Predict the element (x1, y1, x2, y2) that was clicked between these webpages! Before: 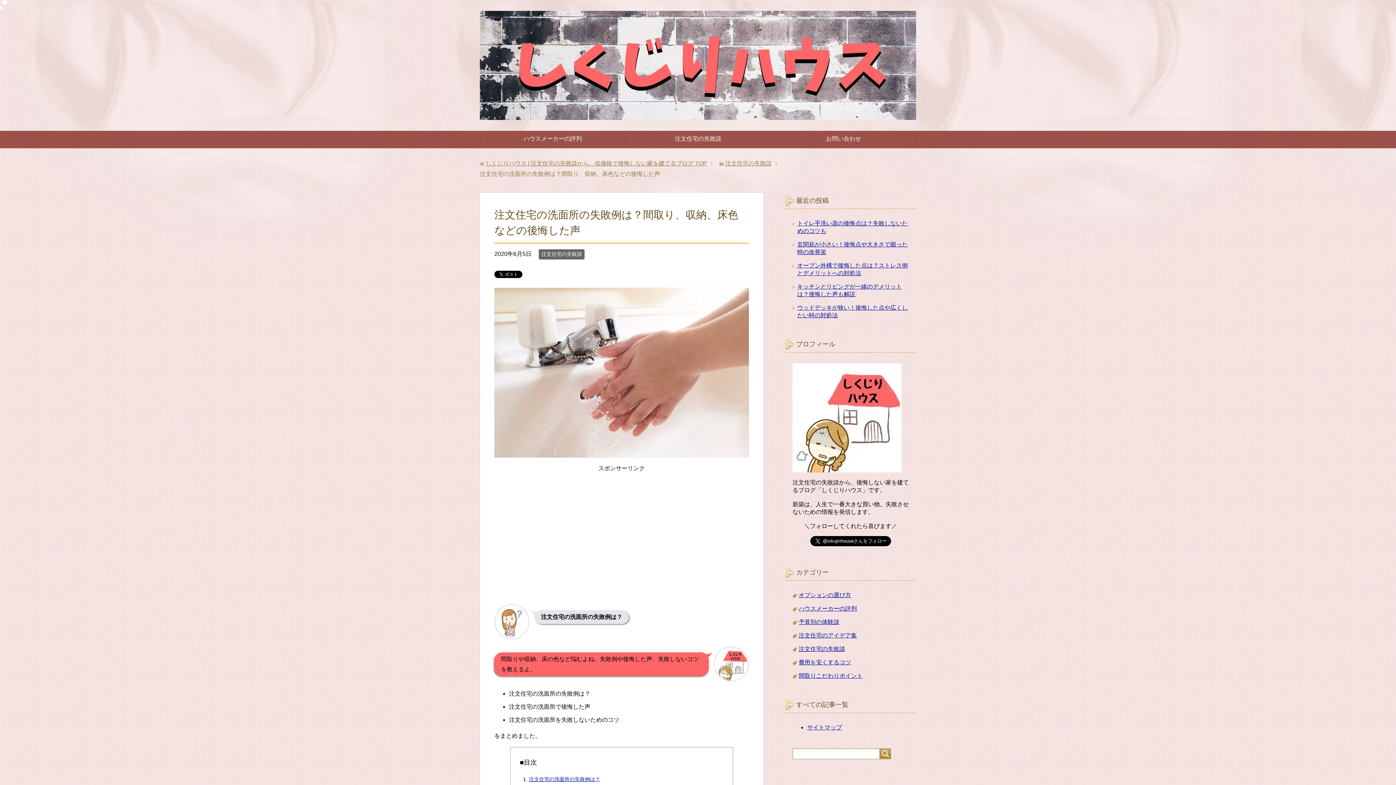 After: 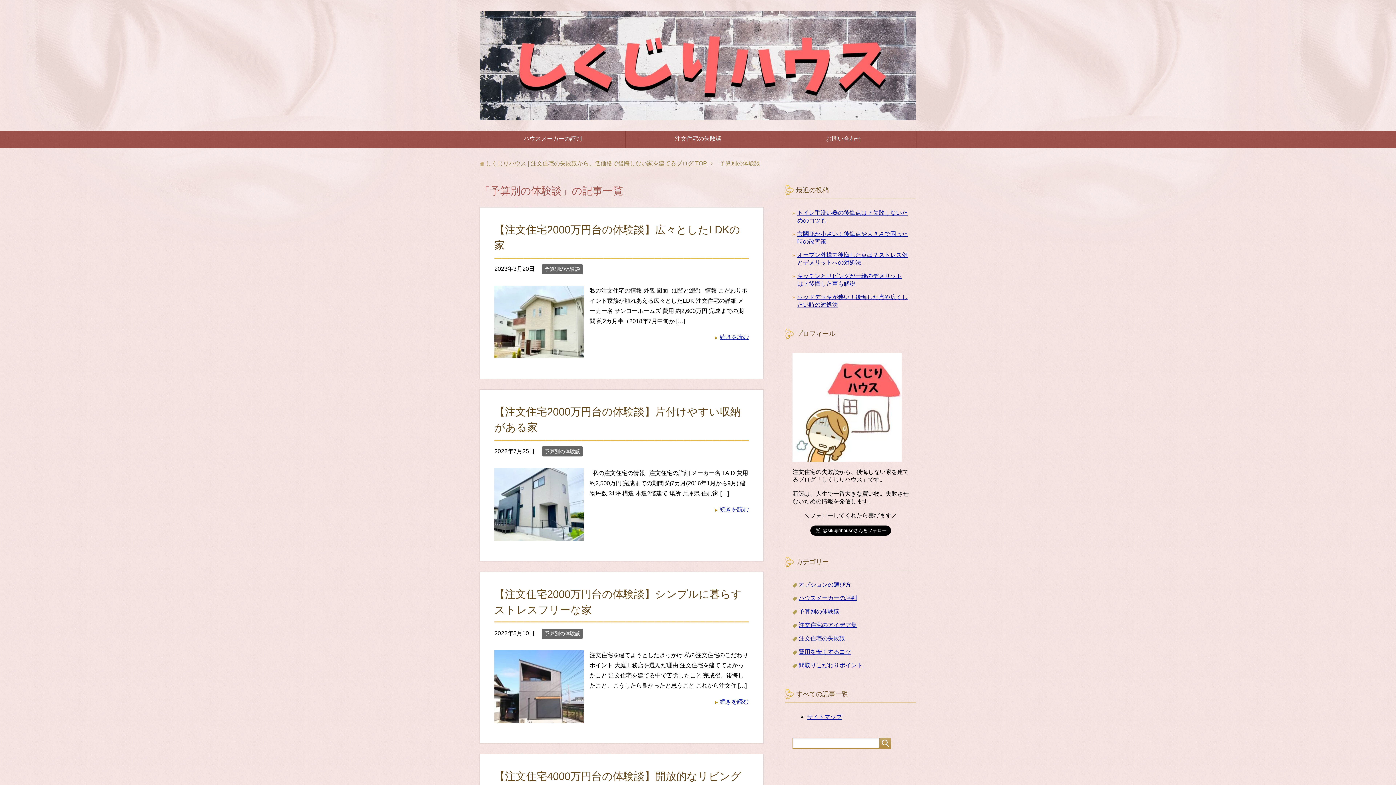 Action: bbox: (798, 619, 839, 625) label: 予算別の体験談